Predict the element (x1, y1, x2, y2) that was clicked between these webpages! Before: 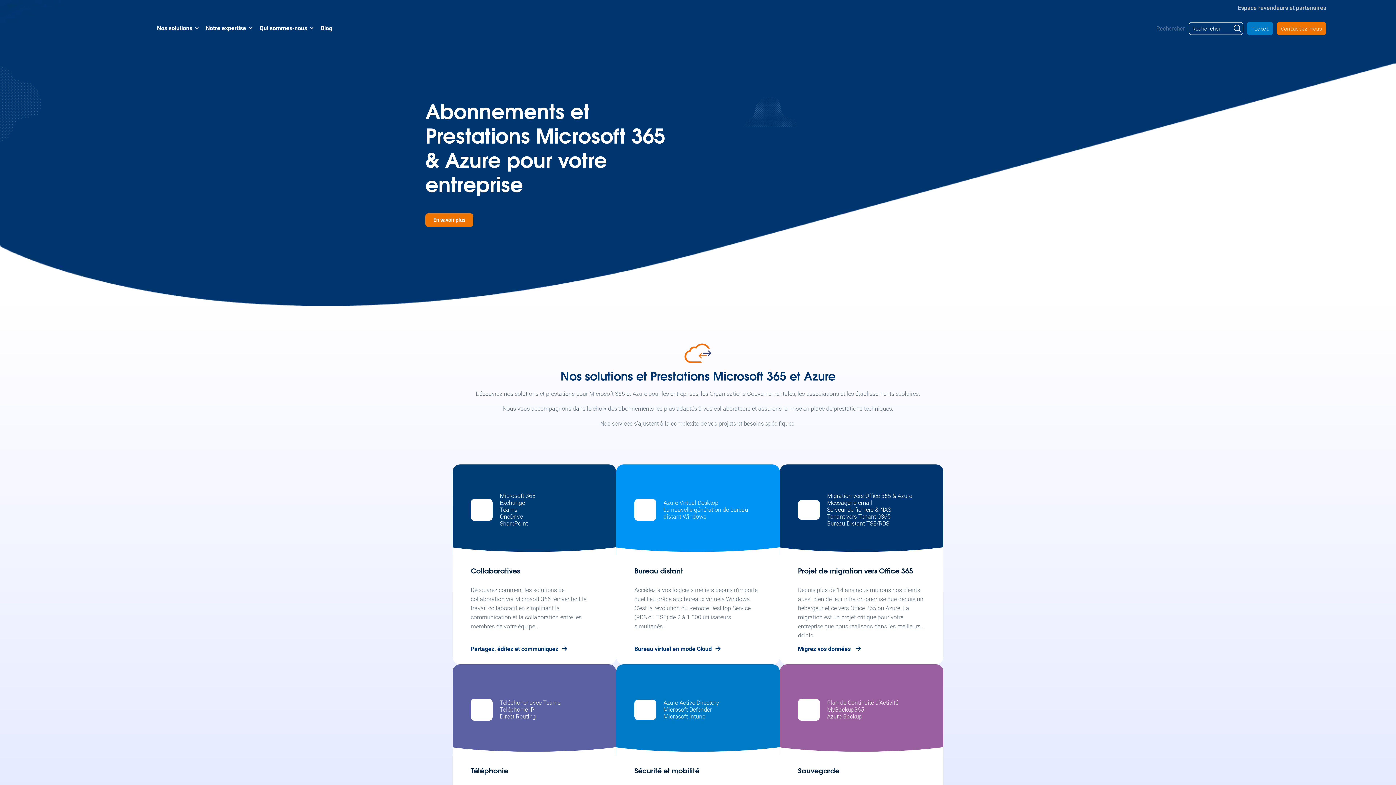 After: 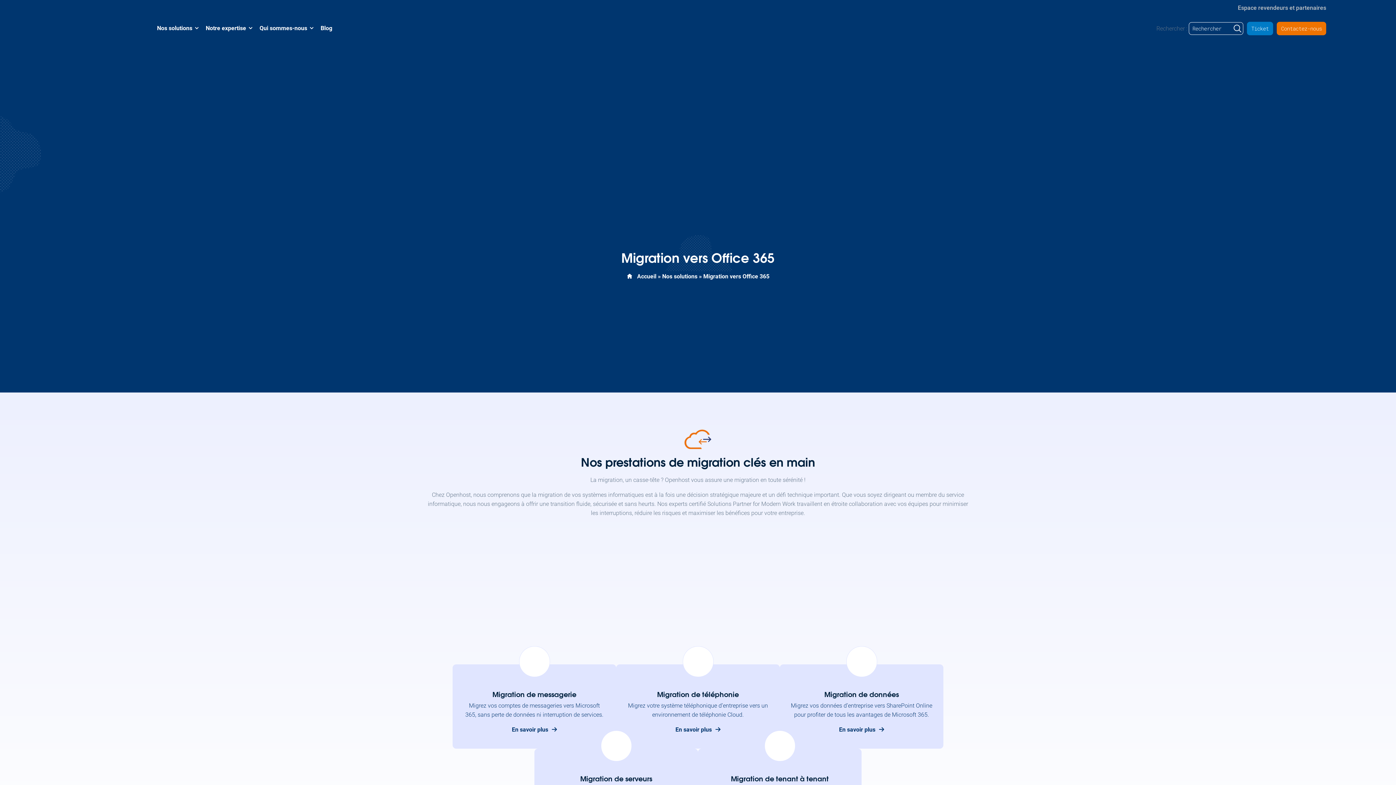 Action: label: Migrez vos données  bbox: (798, 644, 925, 653)